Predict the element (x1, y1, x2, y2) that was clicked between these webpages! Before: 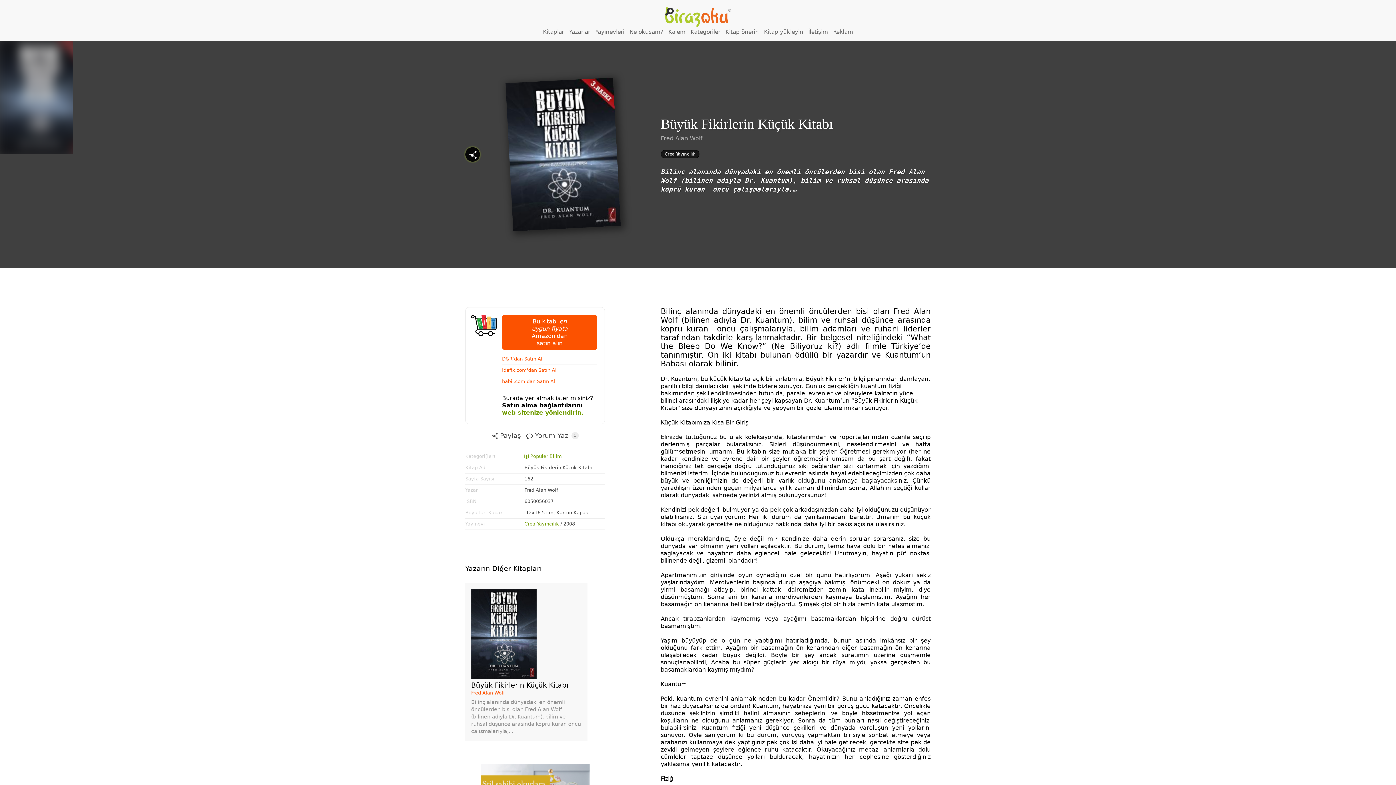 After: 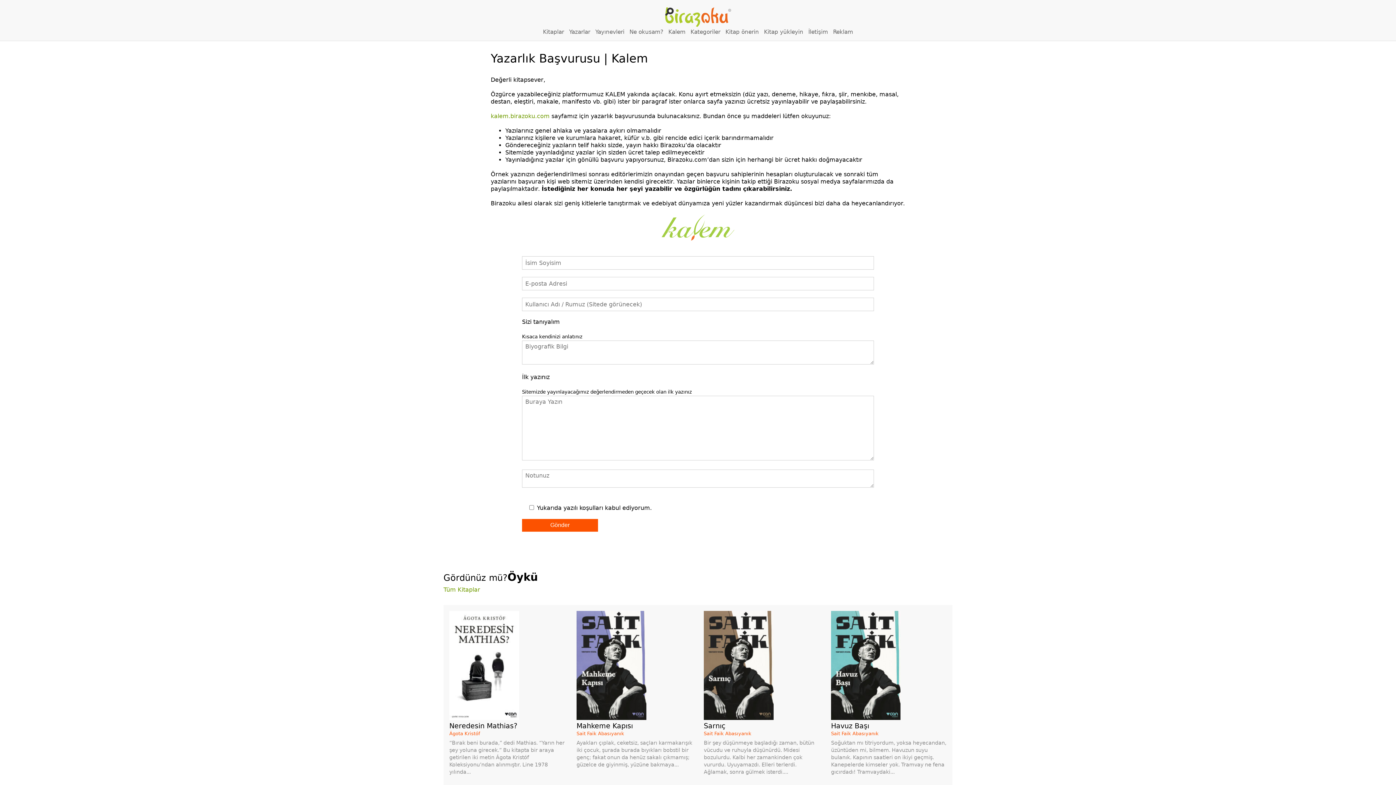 Action: label: Kalem bbox: (666, 26, 687, 37)